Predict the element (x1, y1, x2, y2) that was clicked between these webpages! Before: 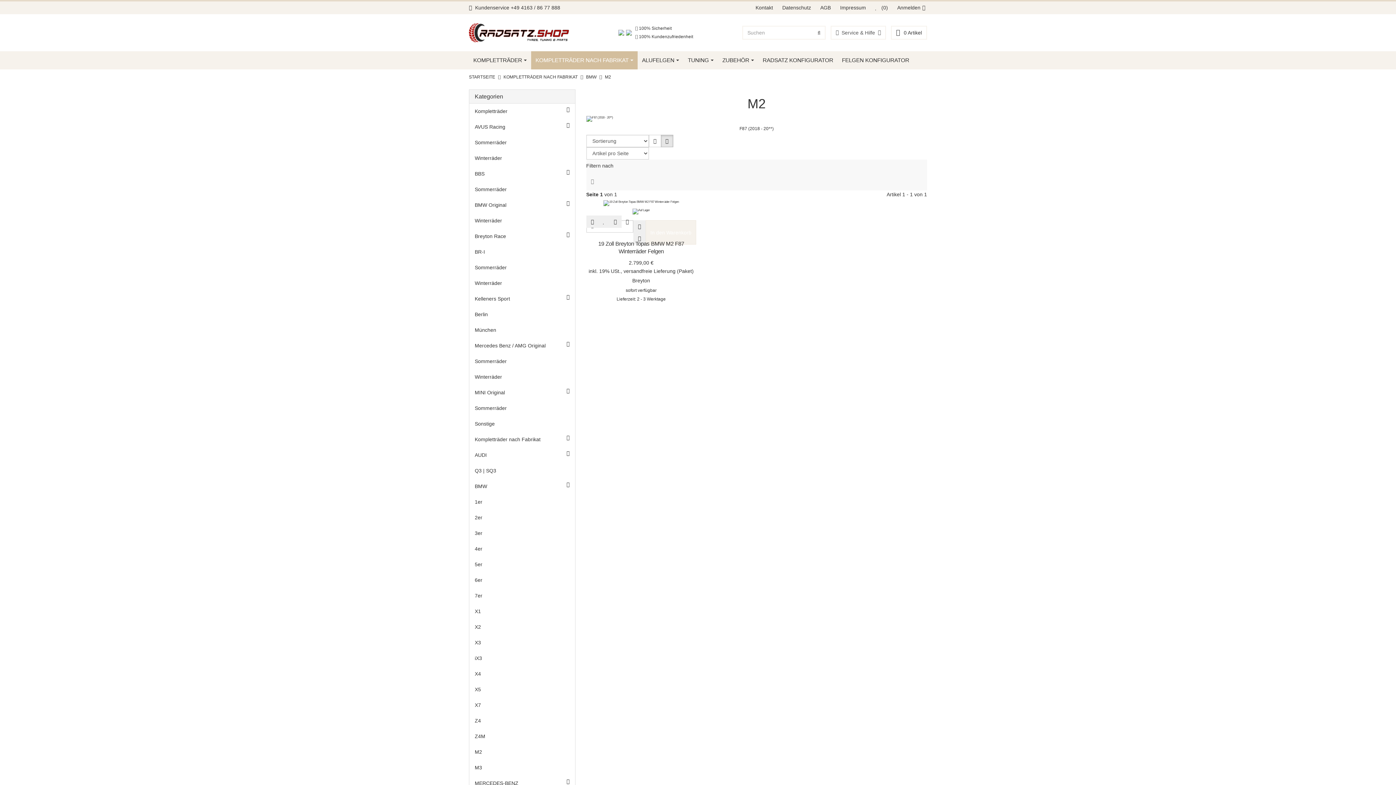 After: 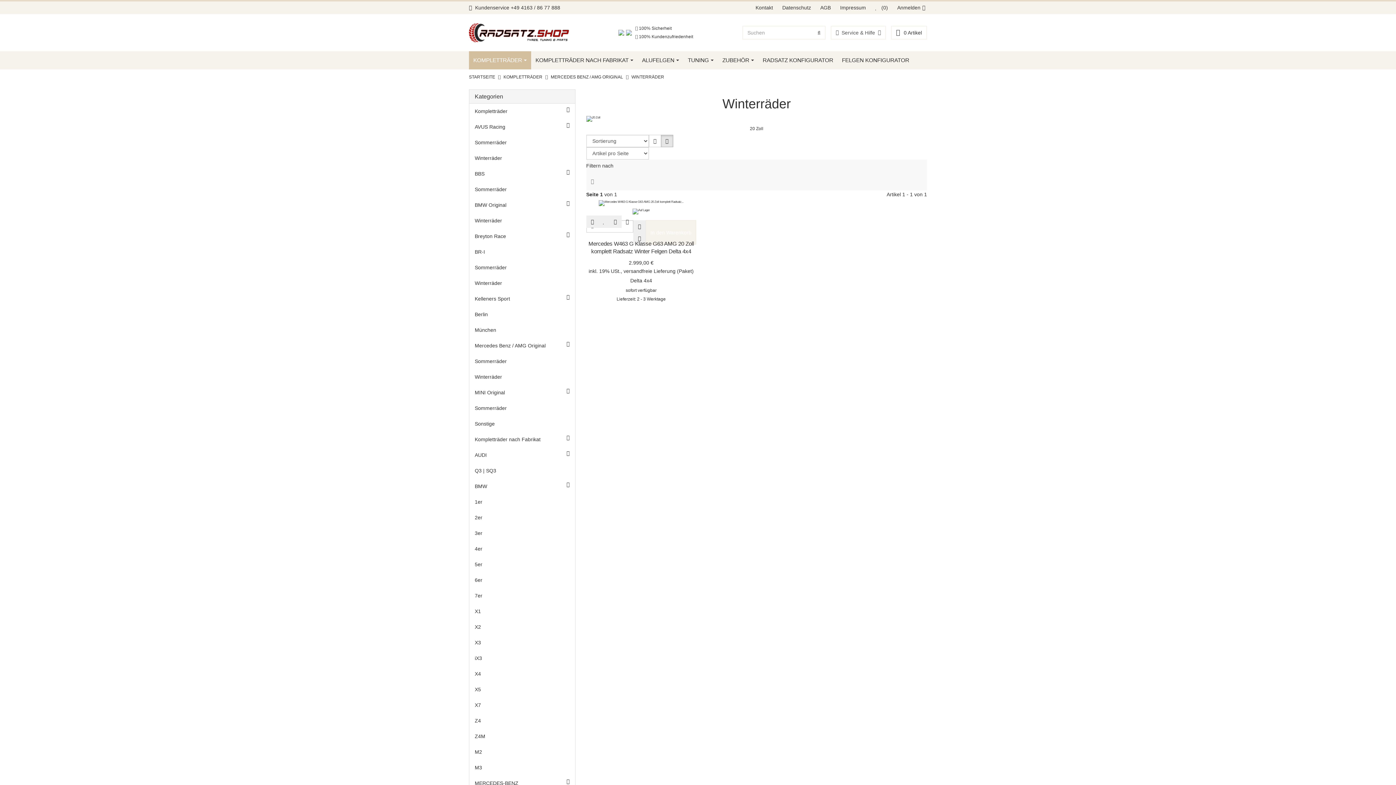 Action: bbox: (469, 369, 575, 384) label: Winterräder